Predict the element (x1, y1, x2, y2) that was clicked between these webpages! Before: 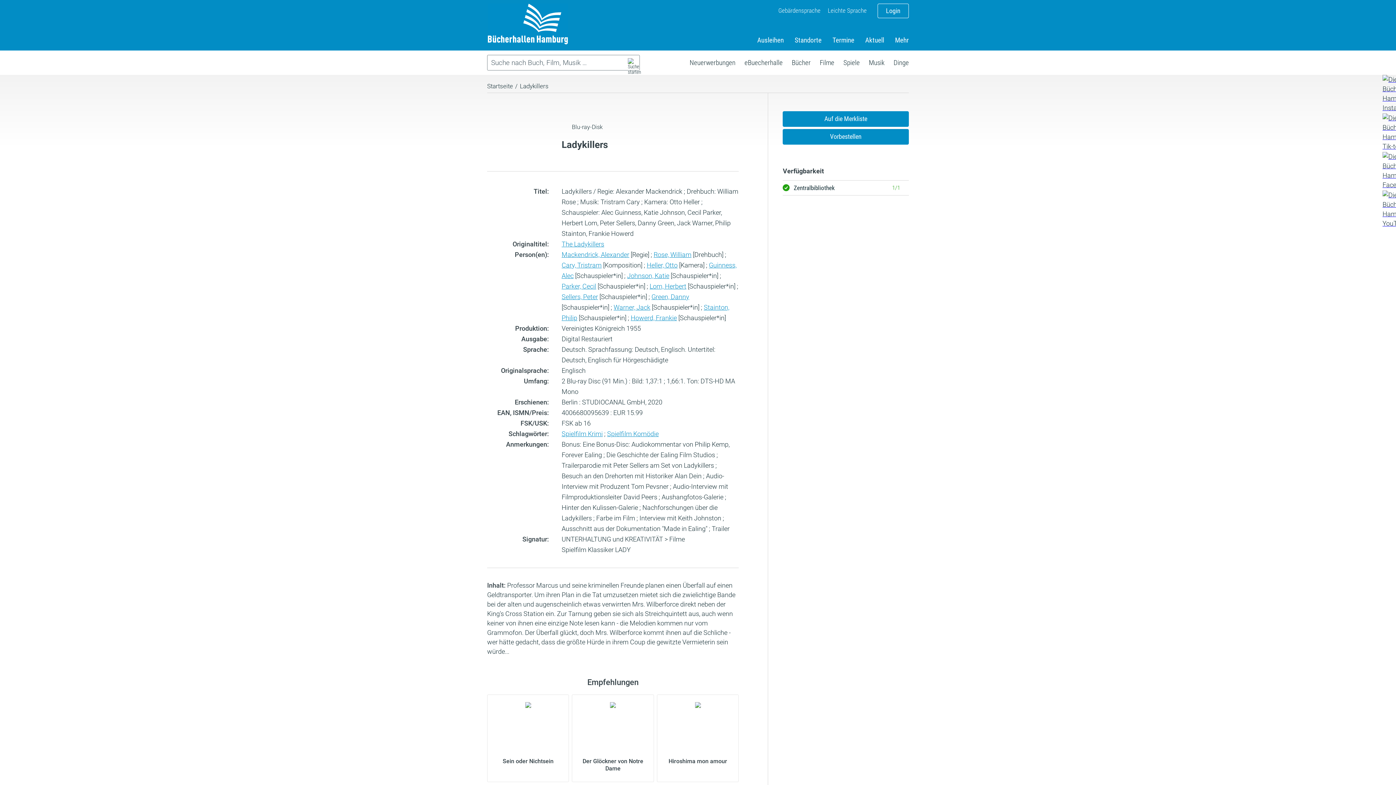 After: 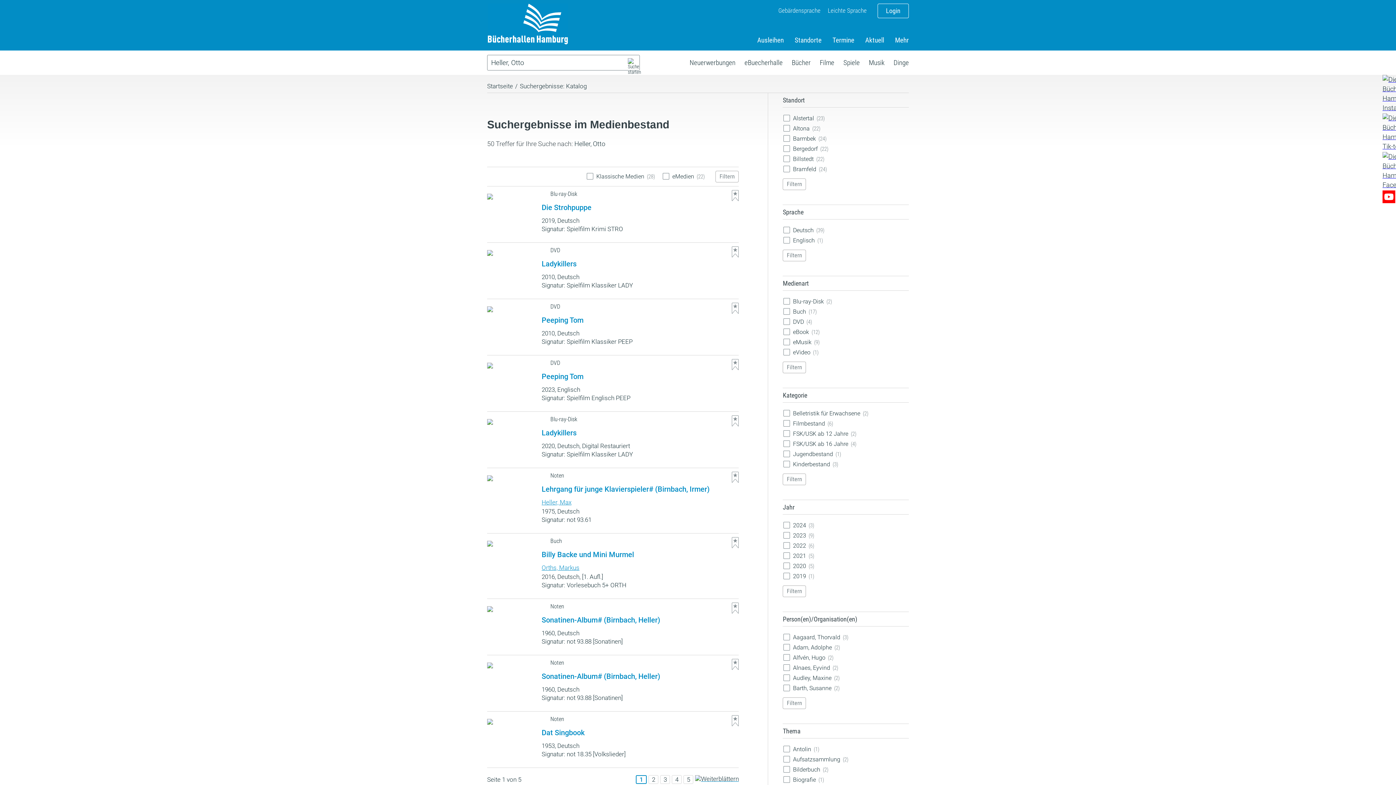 Action: bbox: (646, 261, 677, 269) label: Heller, Otto